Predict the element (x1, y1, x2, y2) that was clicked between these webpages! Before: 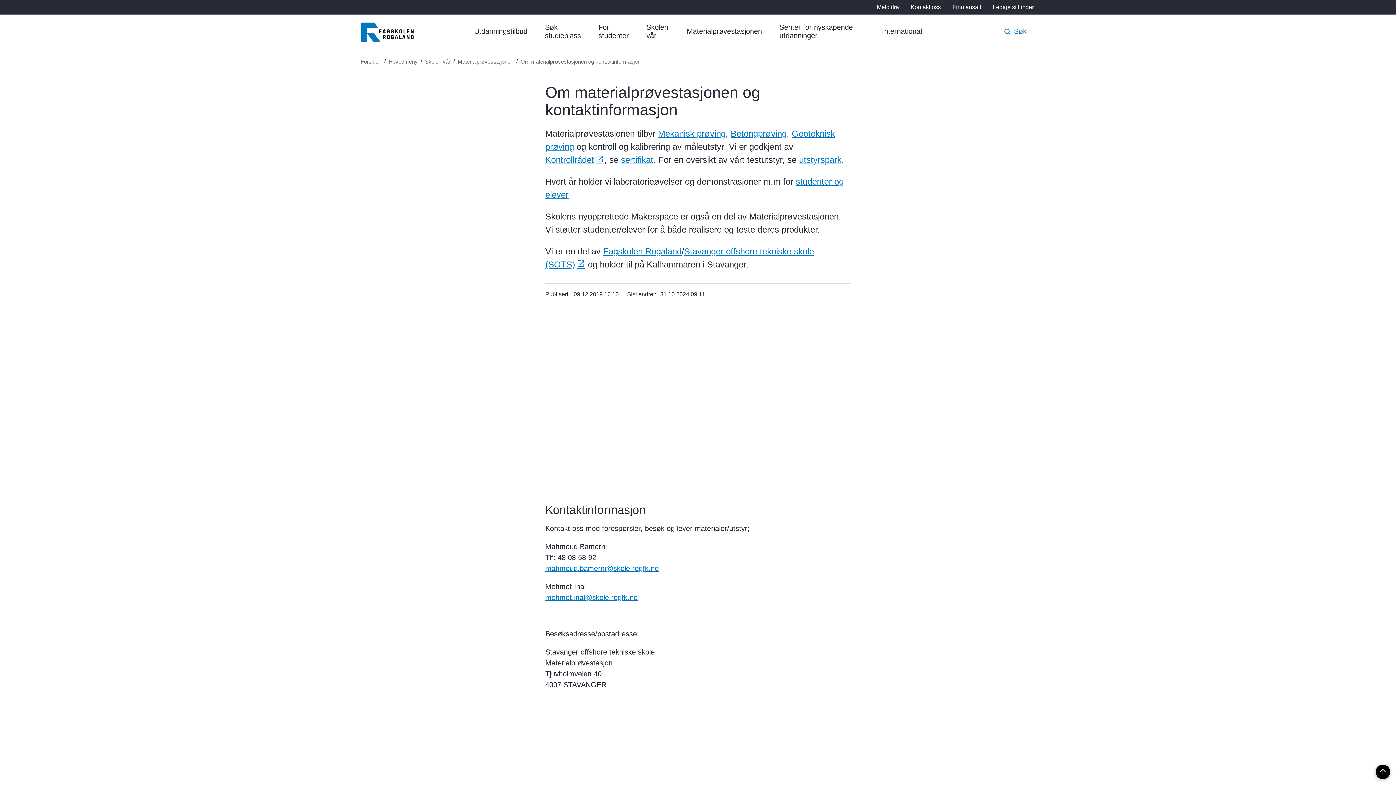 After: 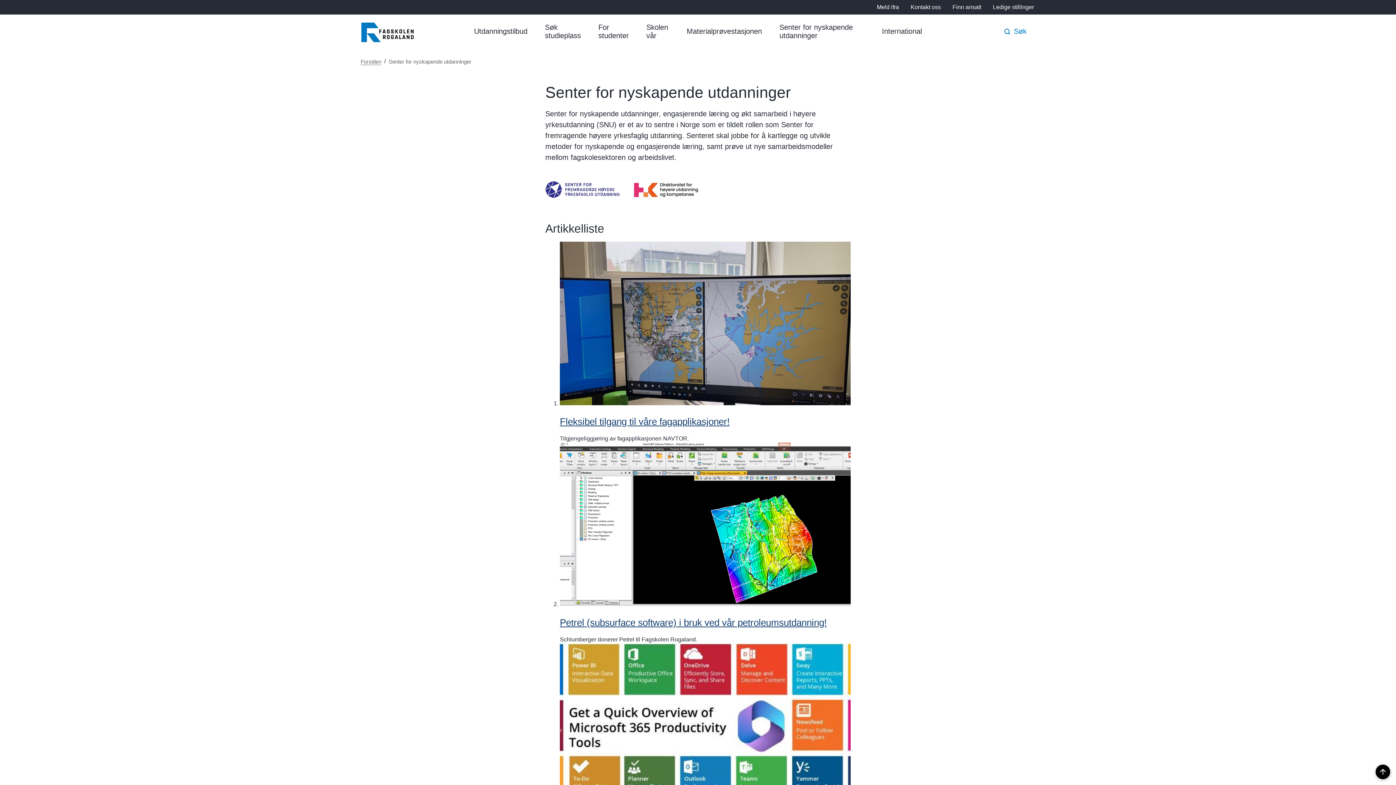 Action: bbox: (770, 14, 873, 50) label: Senter for nyskapende utdanninger